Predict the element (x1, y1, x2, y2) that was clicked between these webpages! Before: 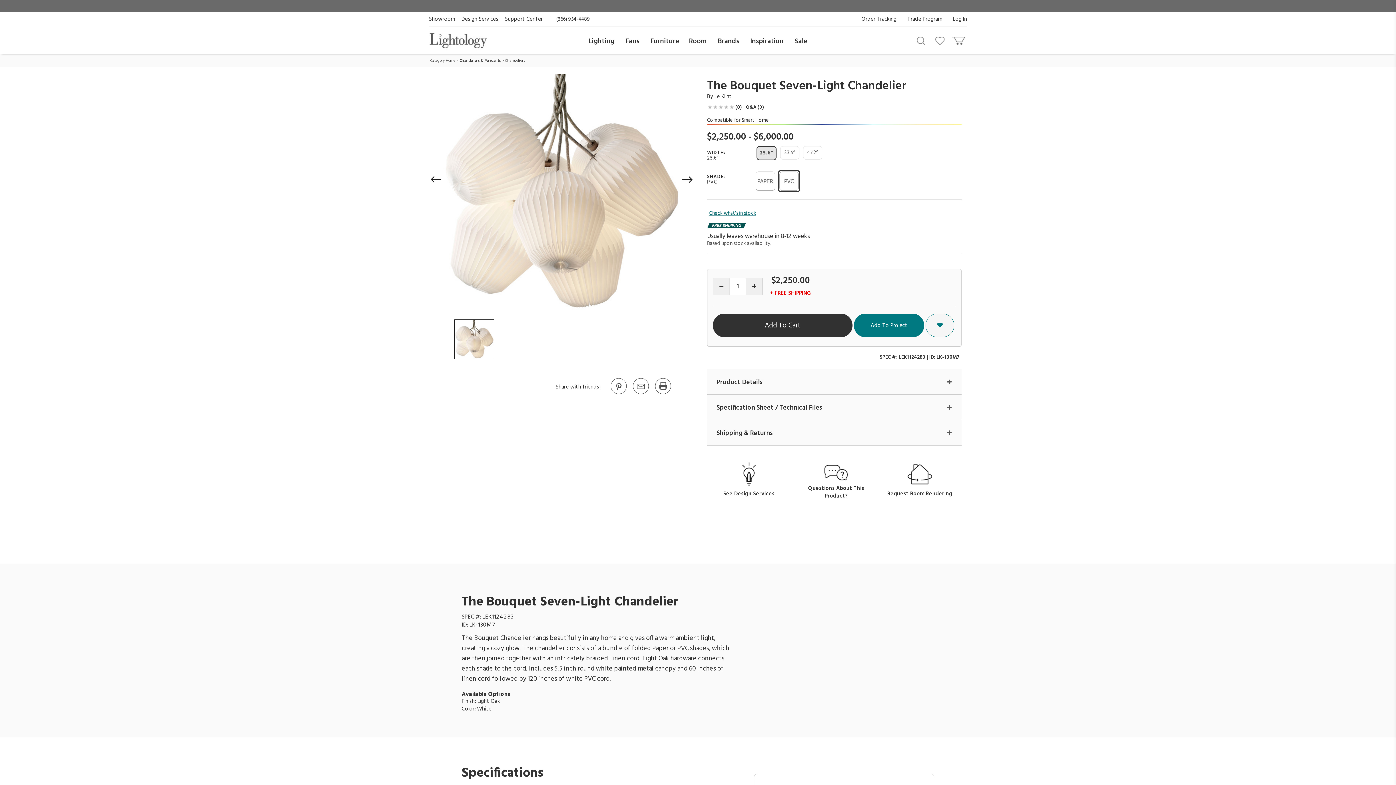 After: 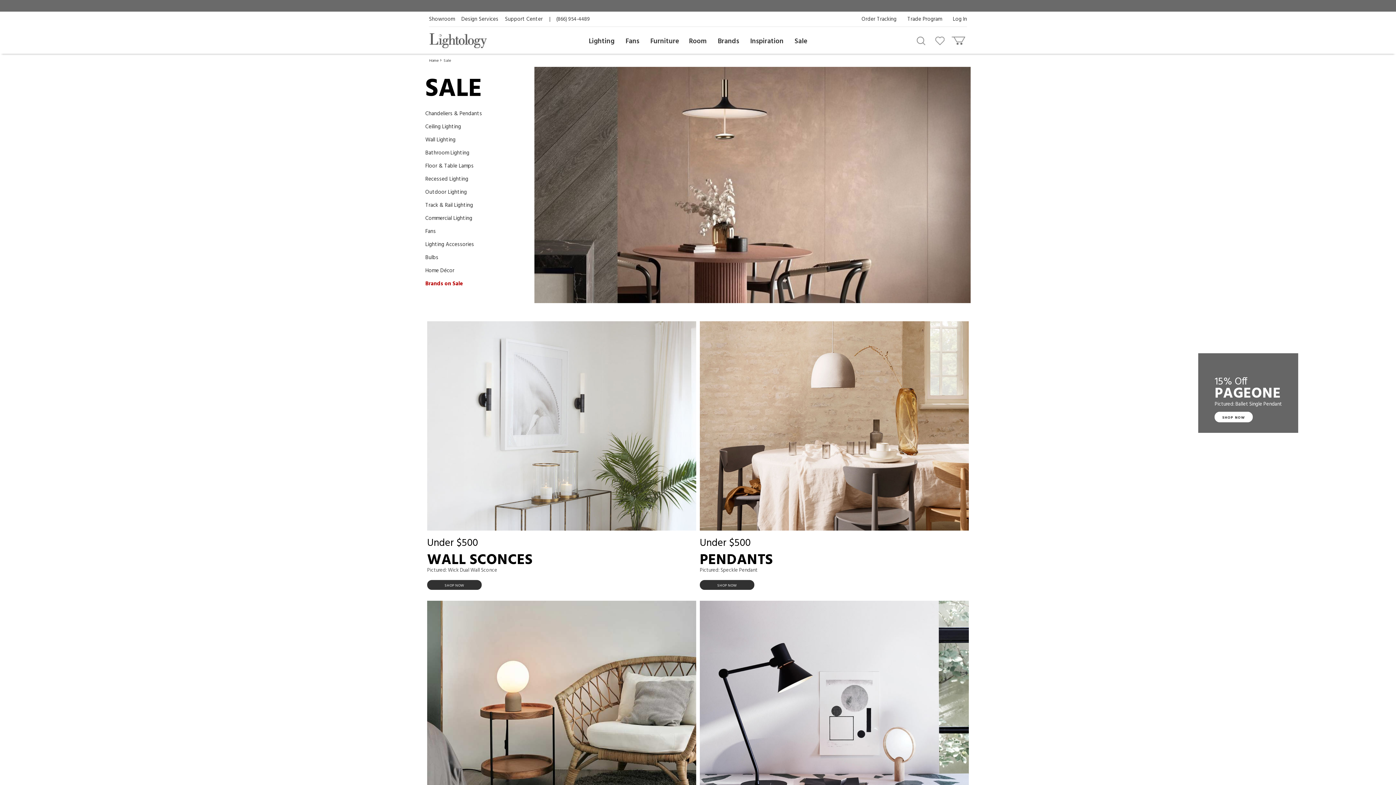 Action: bbox: (794, 28, 807, 54) label: Sale